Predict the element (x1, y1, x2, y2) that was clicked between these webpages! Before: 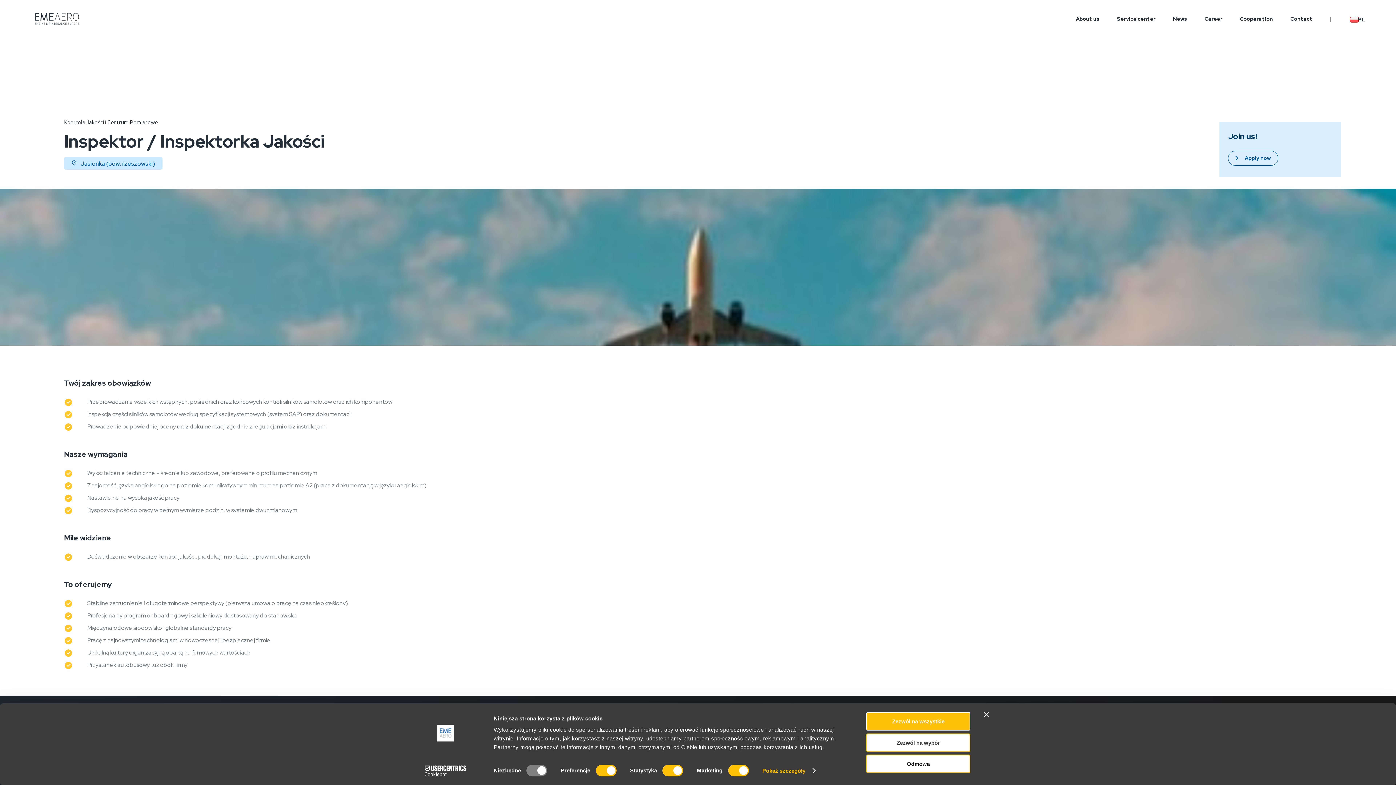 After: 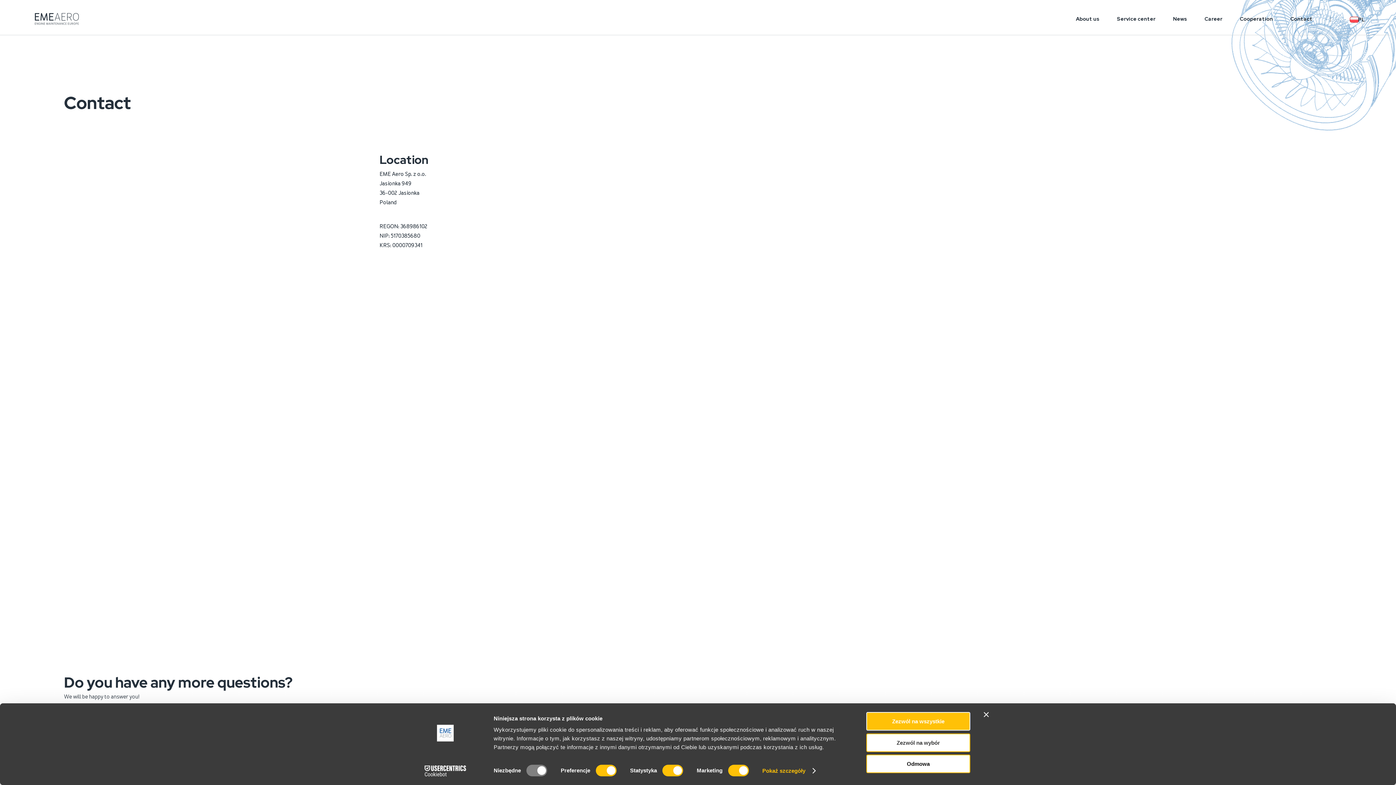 Action: bbox: (1282, 7, 1321, 34) label: Contact